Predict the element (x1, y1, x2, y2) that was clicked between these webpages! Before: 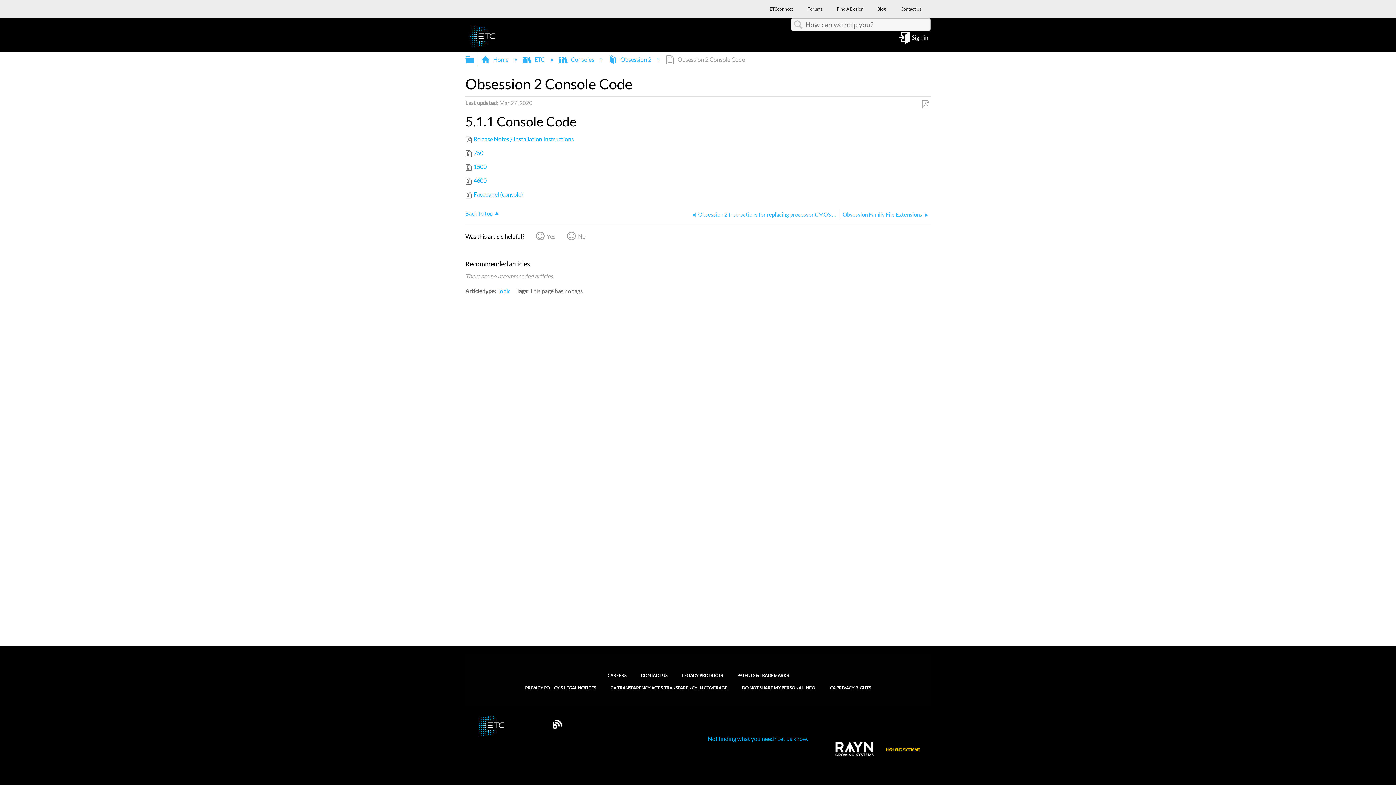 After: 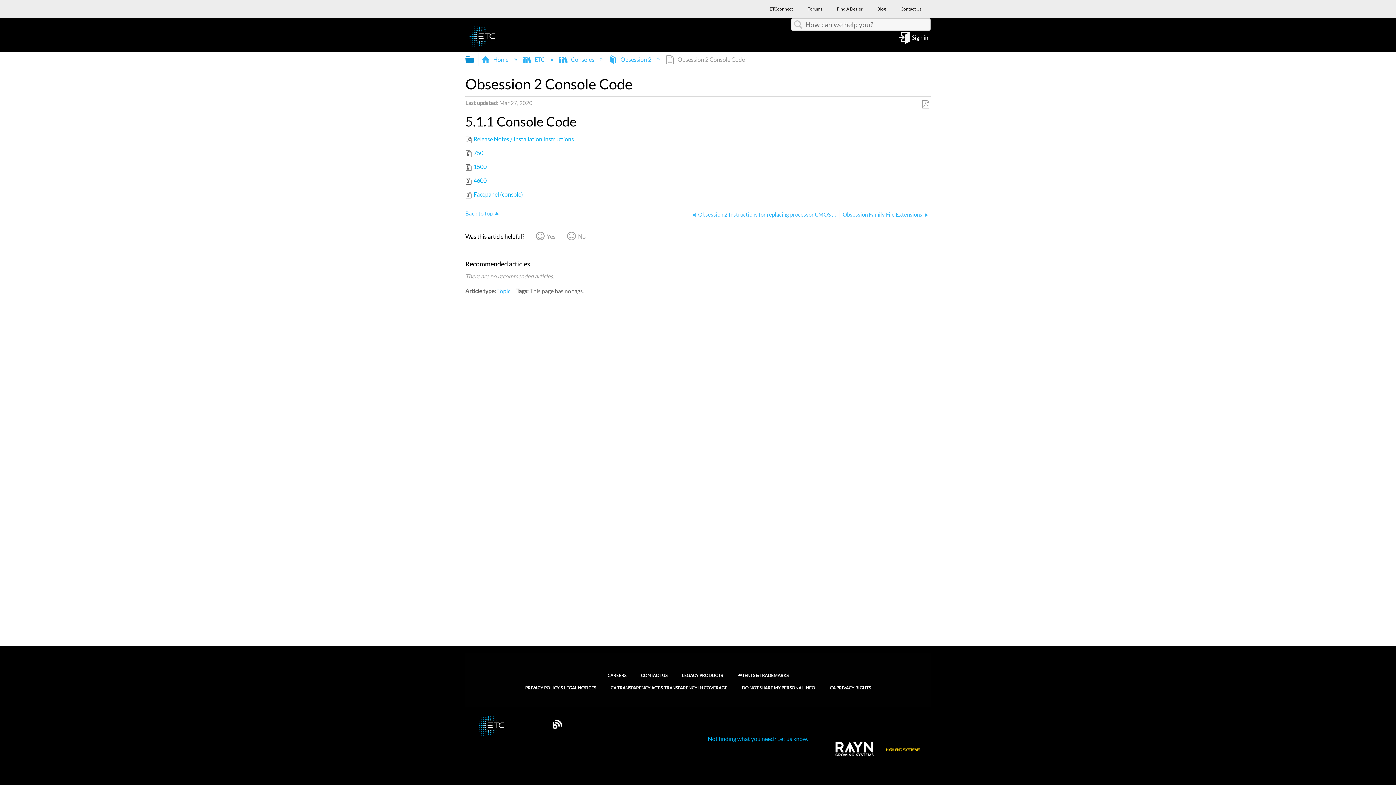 Action: label:  Expand/collapse global hierarchy bbox: (465, 51, 474, 65)